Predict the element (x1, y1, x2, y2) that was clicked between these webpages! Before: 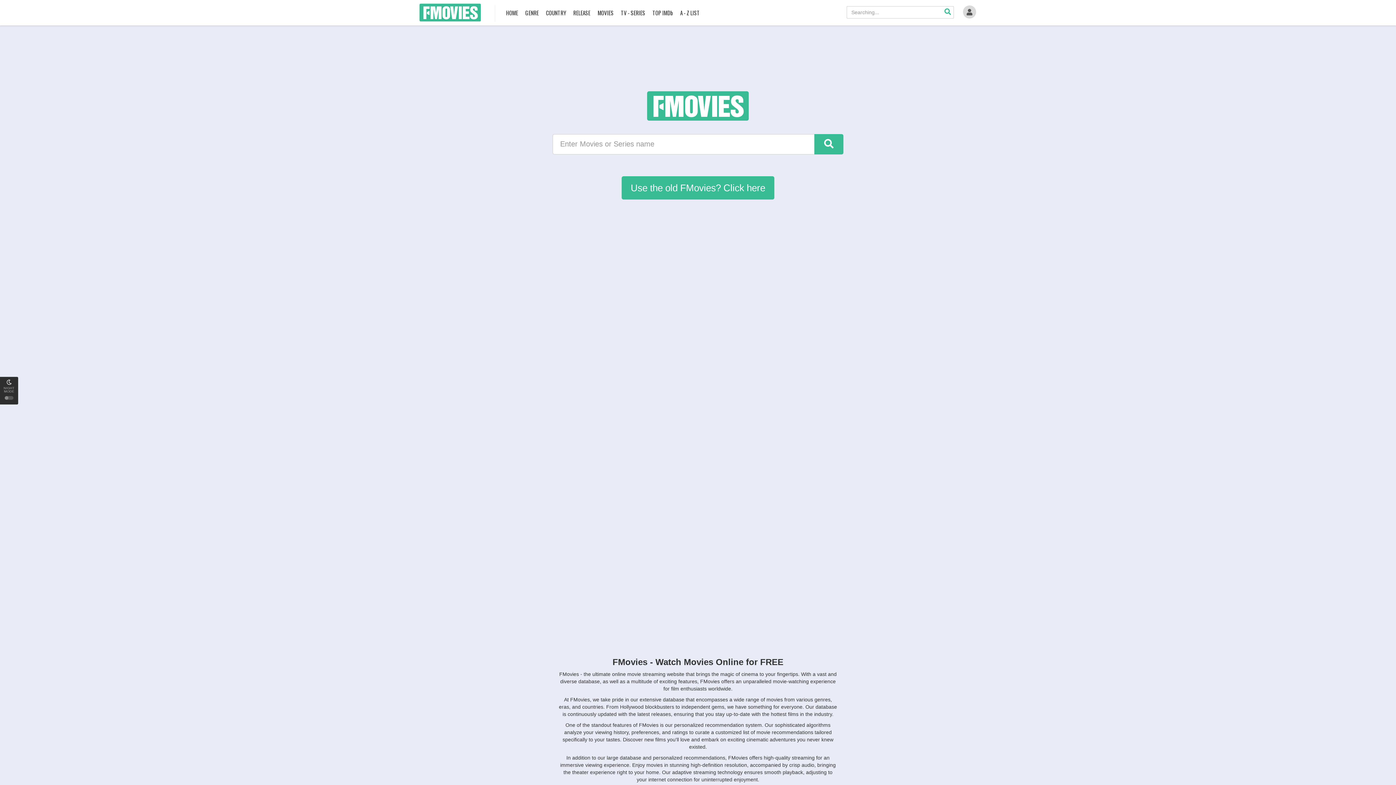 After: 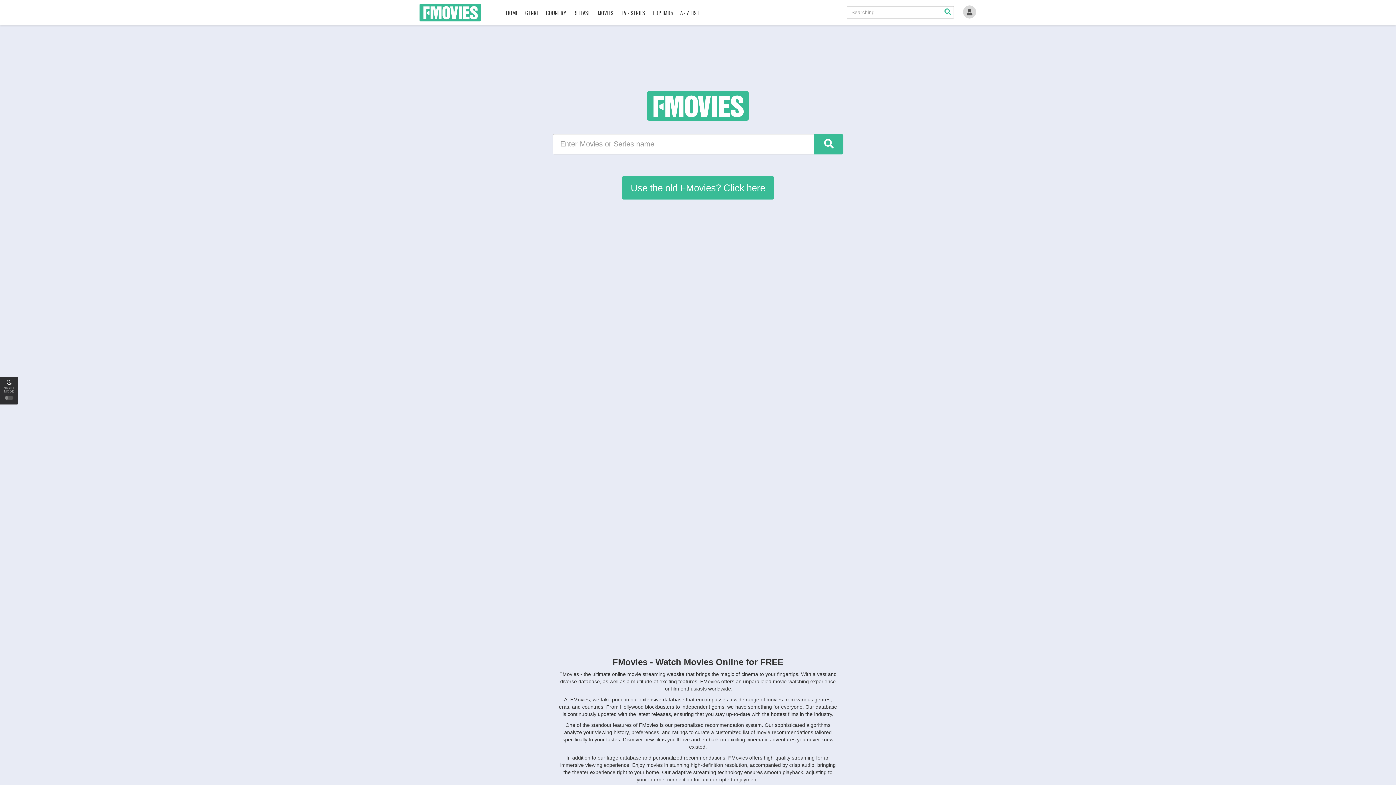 Action: bbox: (650, 0, 674, 25) label: TOP IMDb